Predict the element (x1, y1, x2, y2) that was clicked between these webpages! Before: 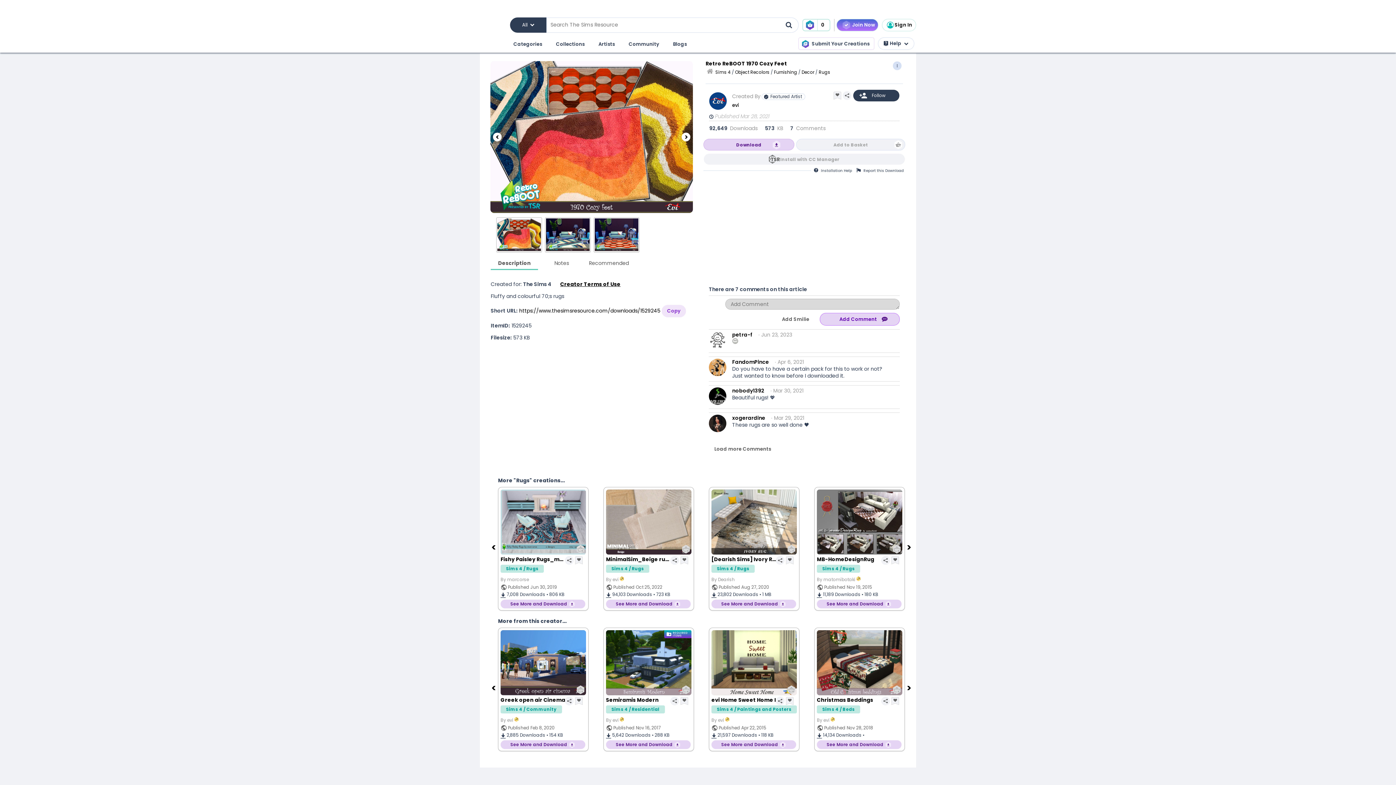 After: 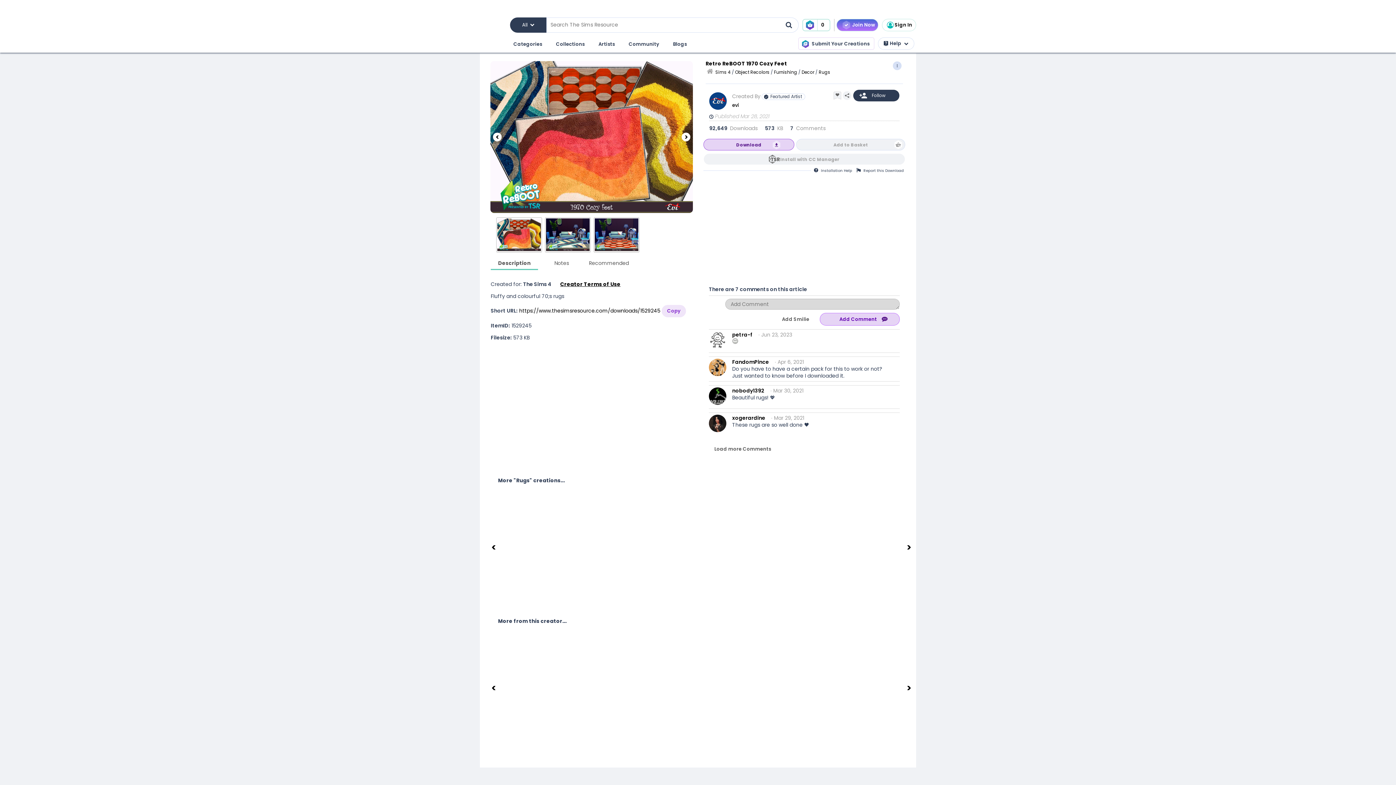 Action: bbox: (703, 138, 794, 150) label: Download